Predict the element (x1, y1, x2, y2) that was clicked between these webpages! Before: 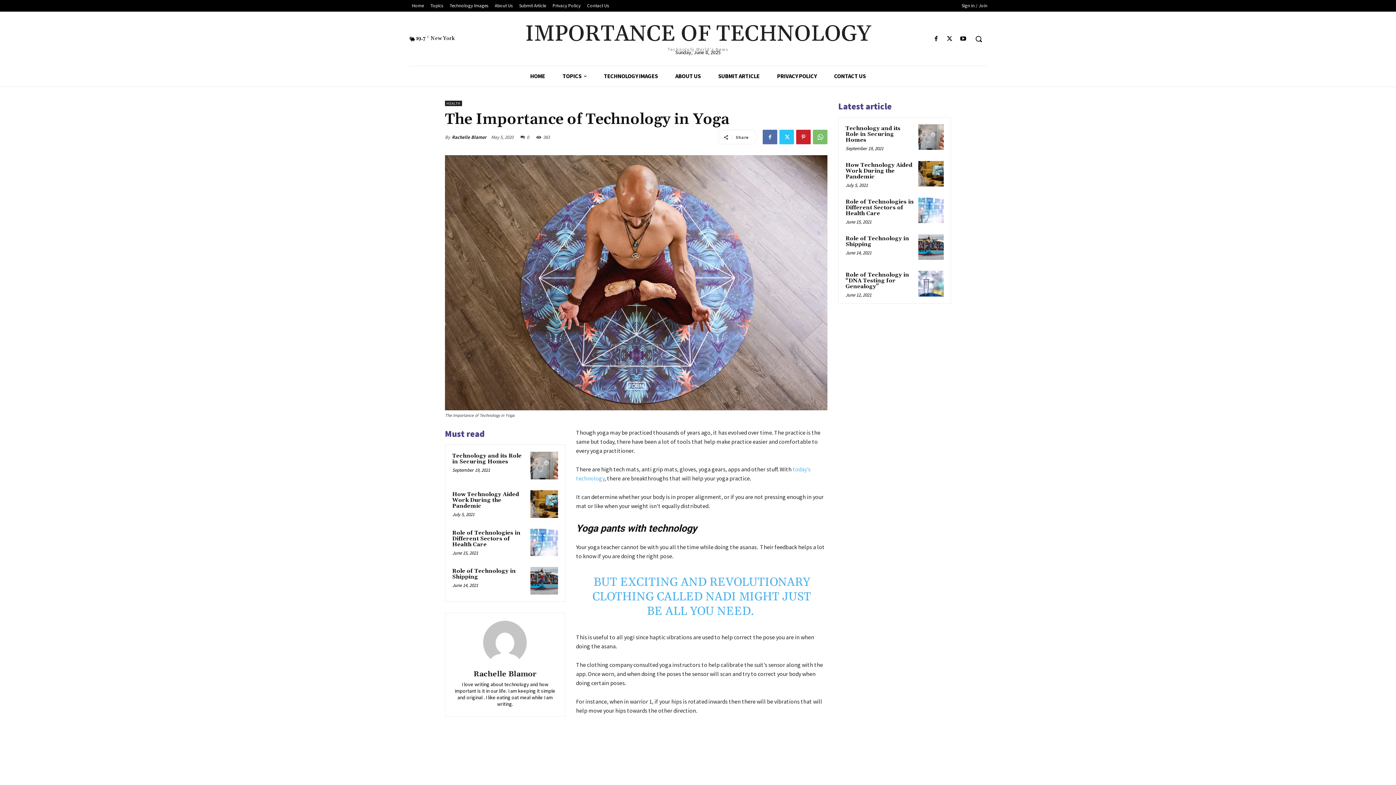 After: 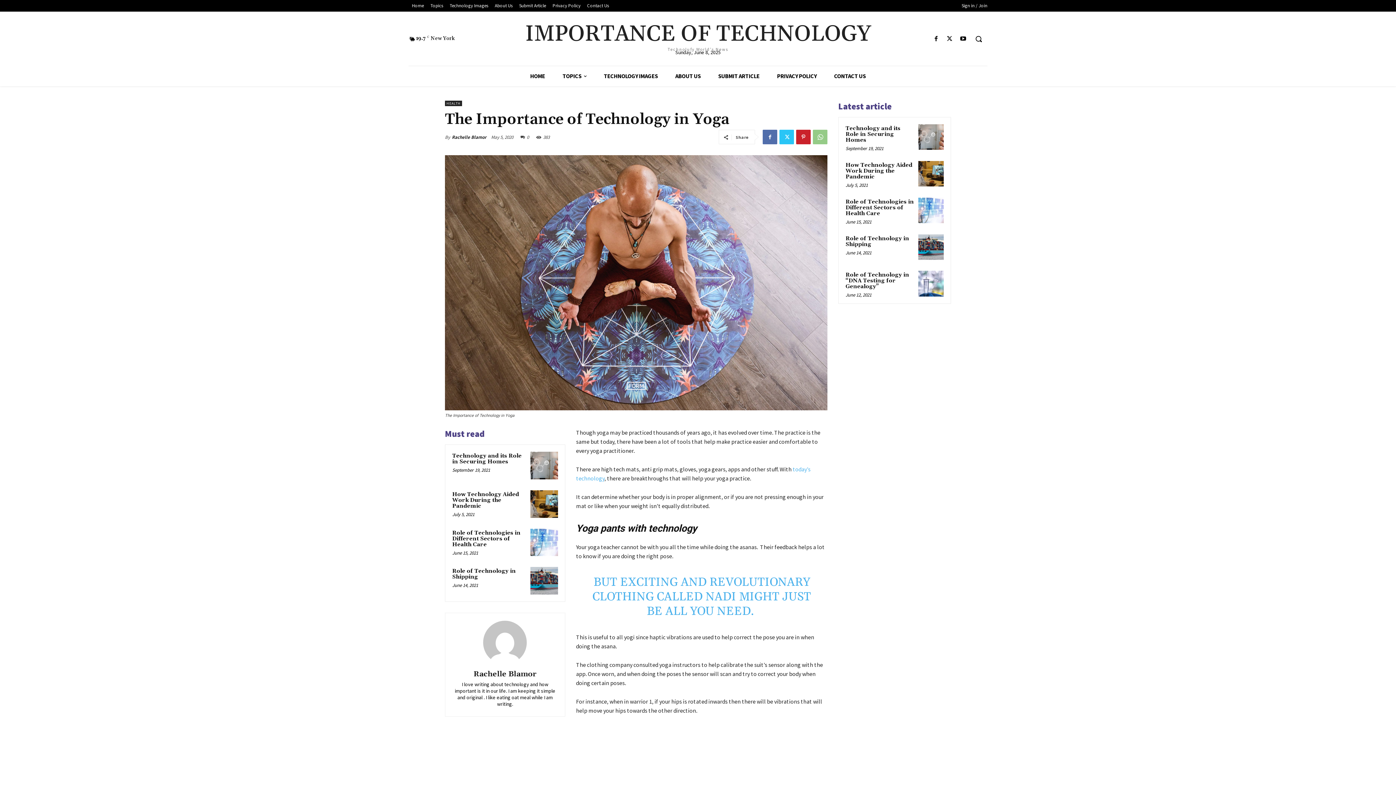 Action: bbox: (813, 129, 827, 144)